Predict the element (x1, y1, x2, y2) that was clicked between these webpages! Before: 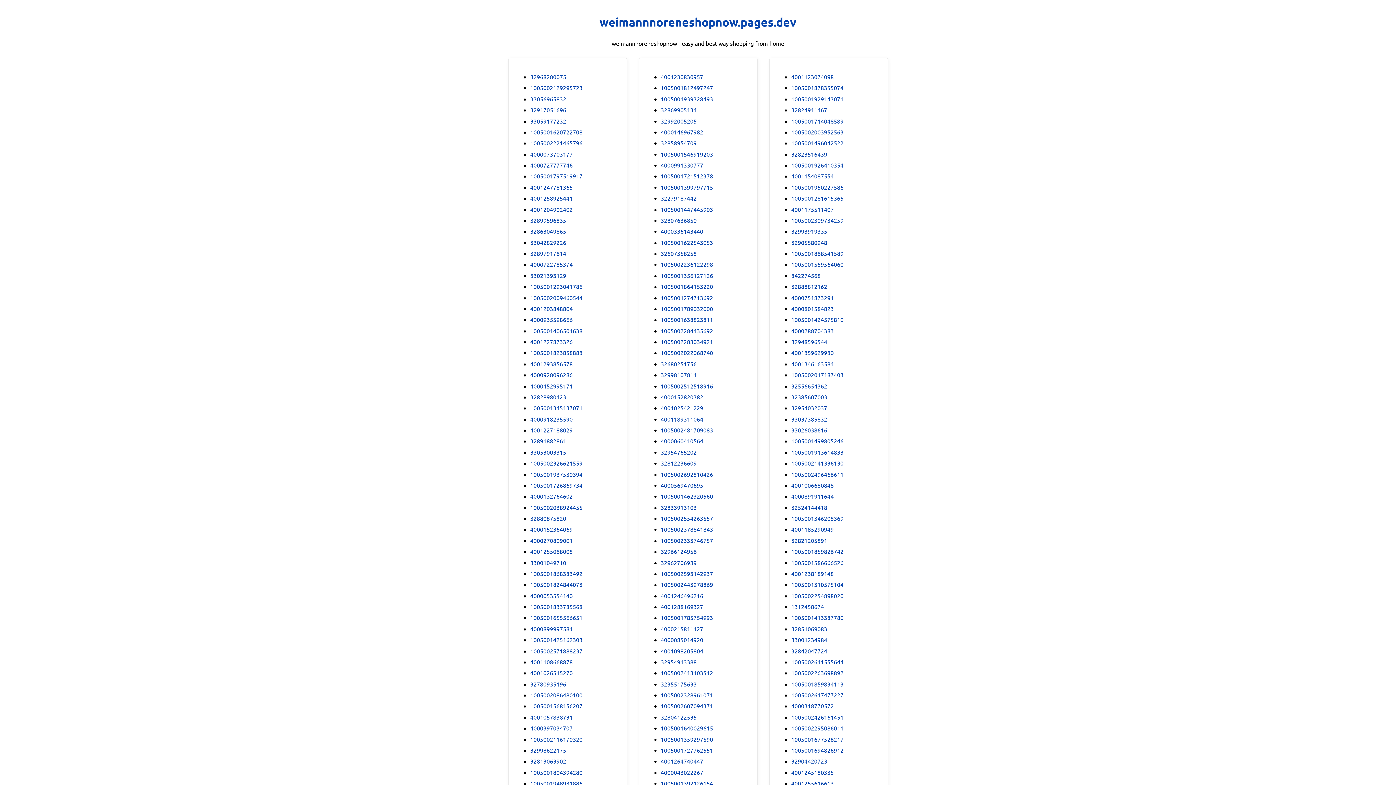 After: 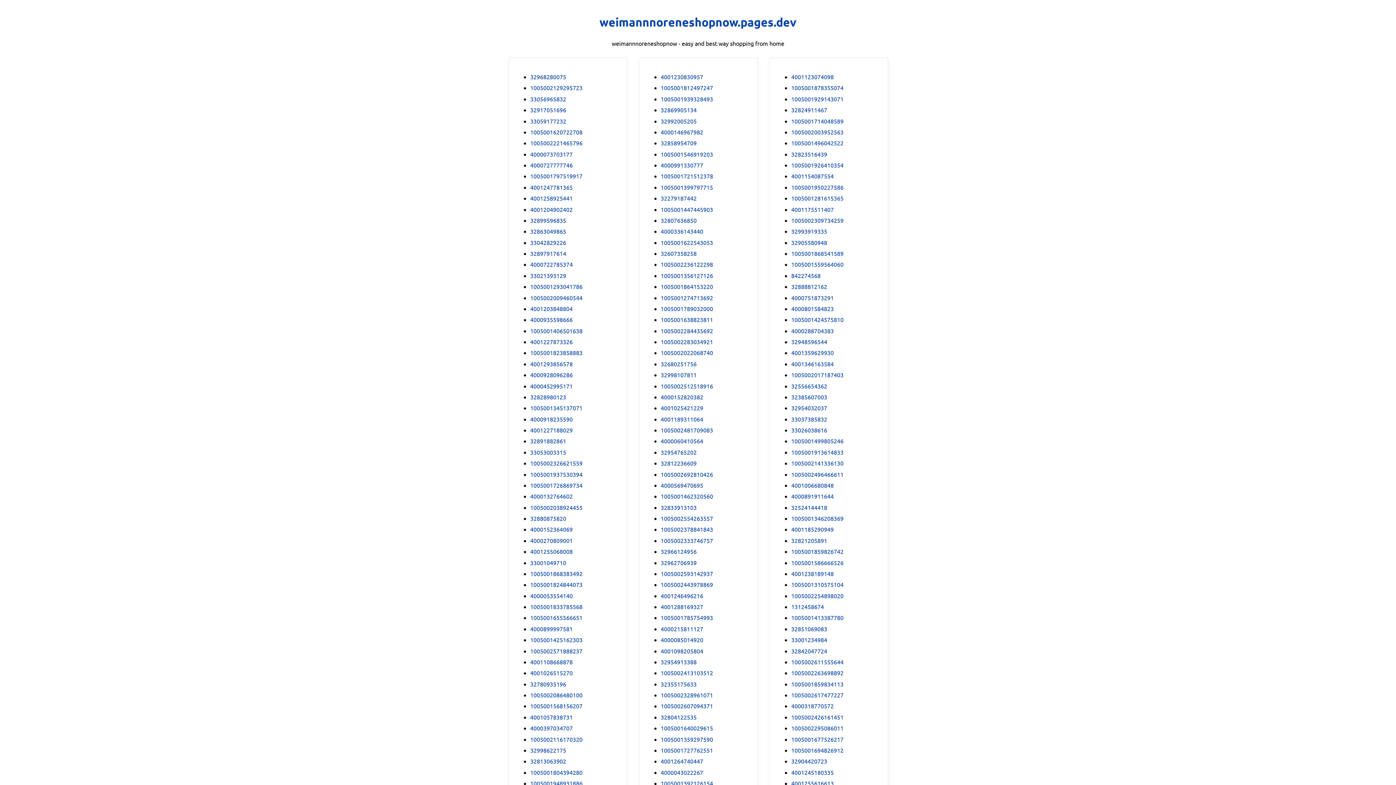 Action: bbox: (530, 470, 582, 478) label: 1005001937530394